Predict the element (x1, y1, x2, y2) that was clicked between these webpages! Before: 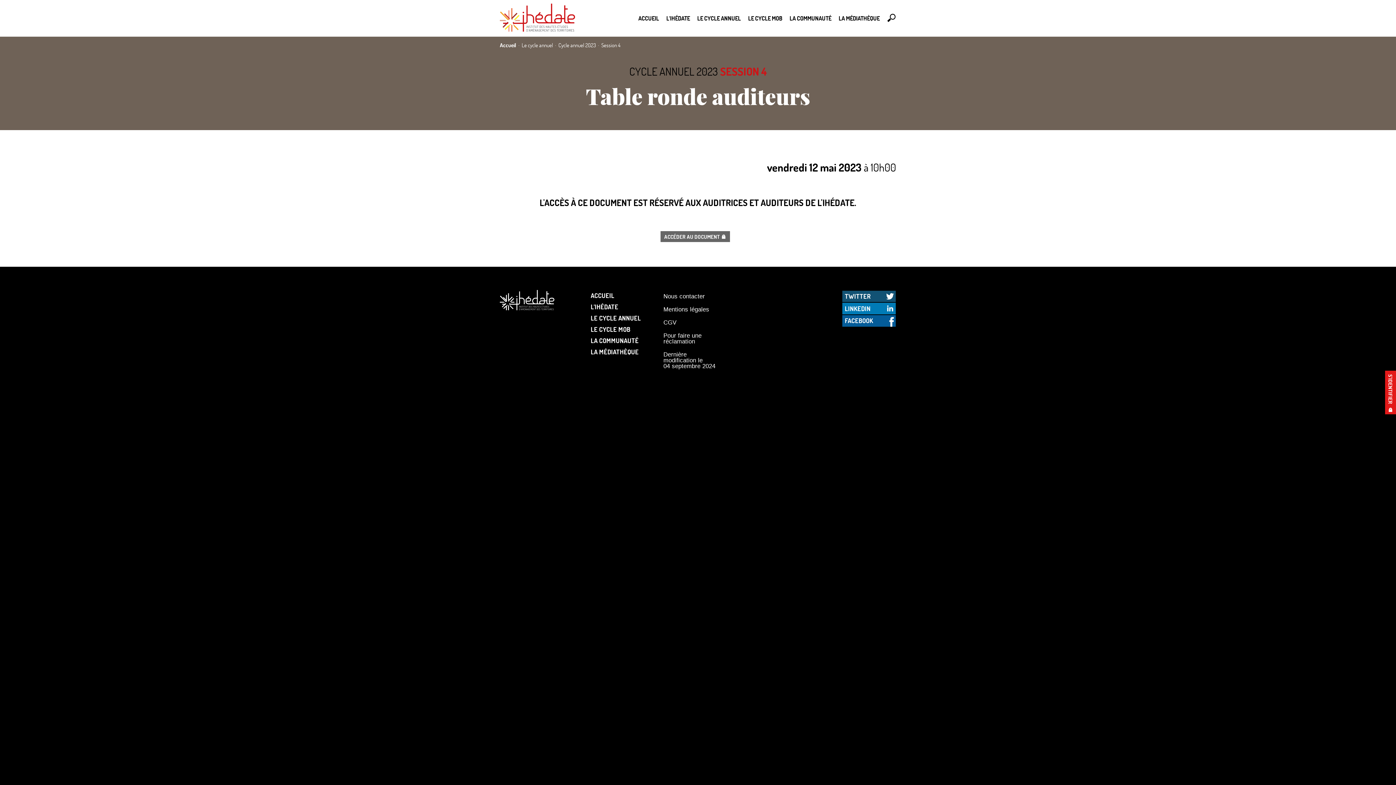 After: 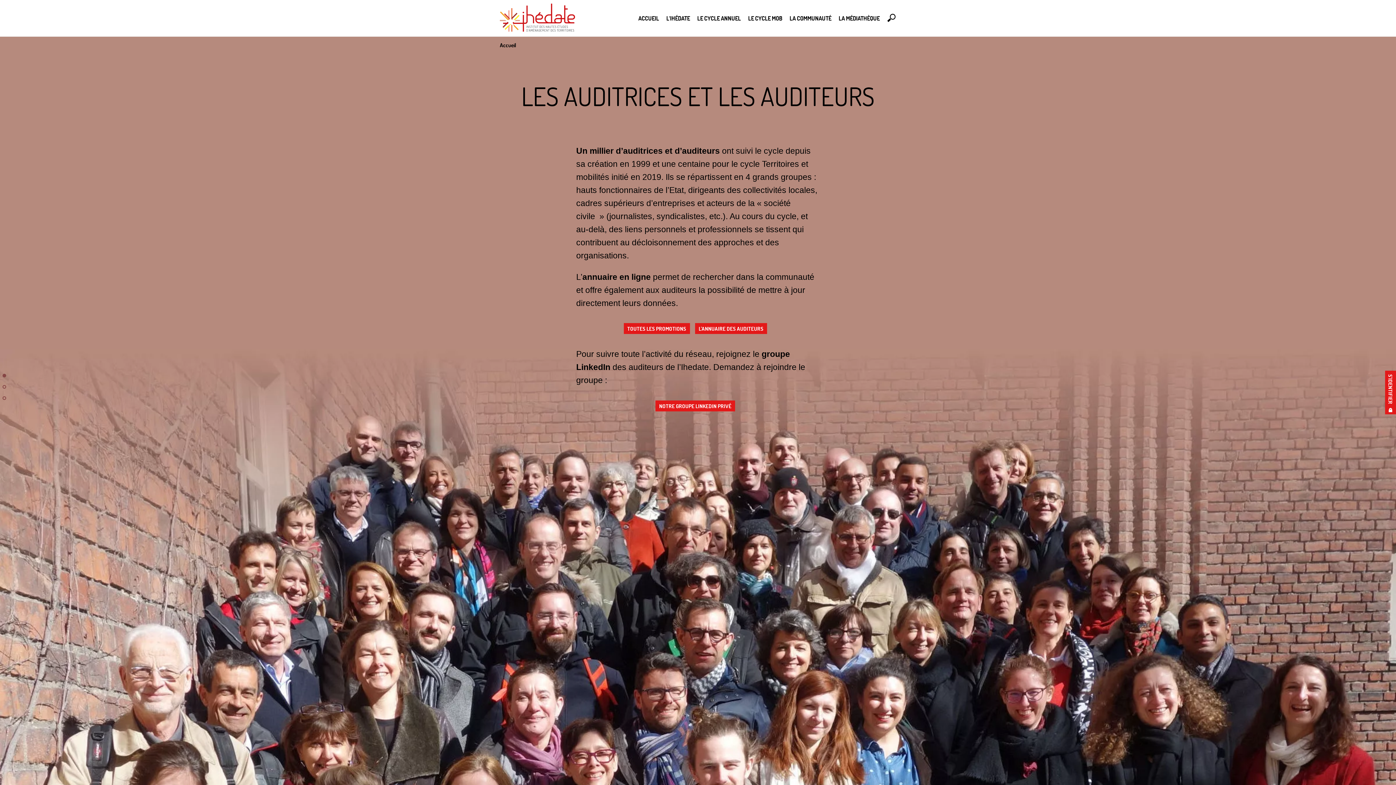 Action: bbox: (590, 335, 645, 346) label: LA COMMUNAUTÉ